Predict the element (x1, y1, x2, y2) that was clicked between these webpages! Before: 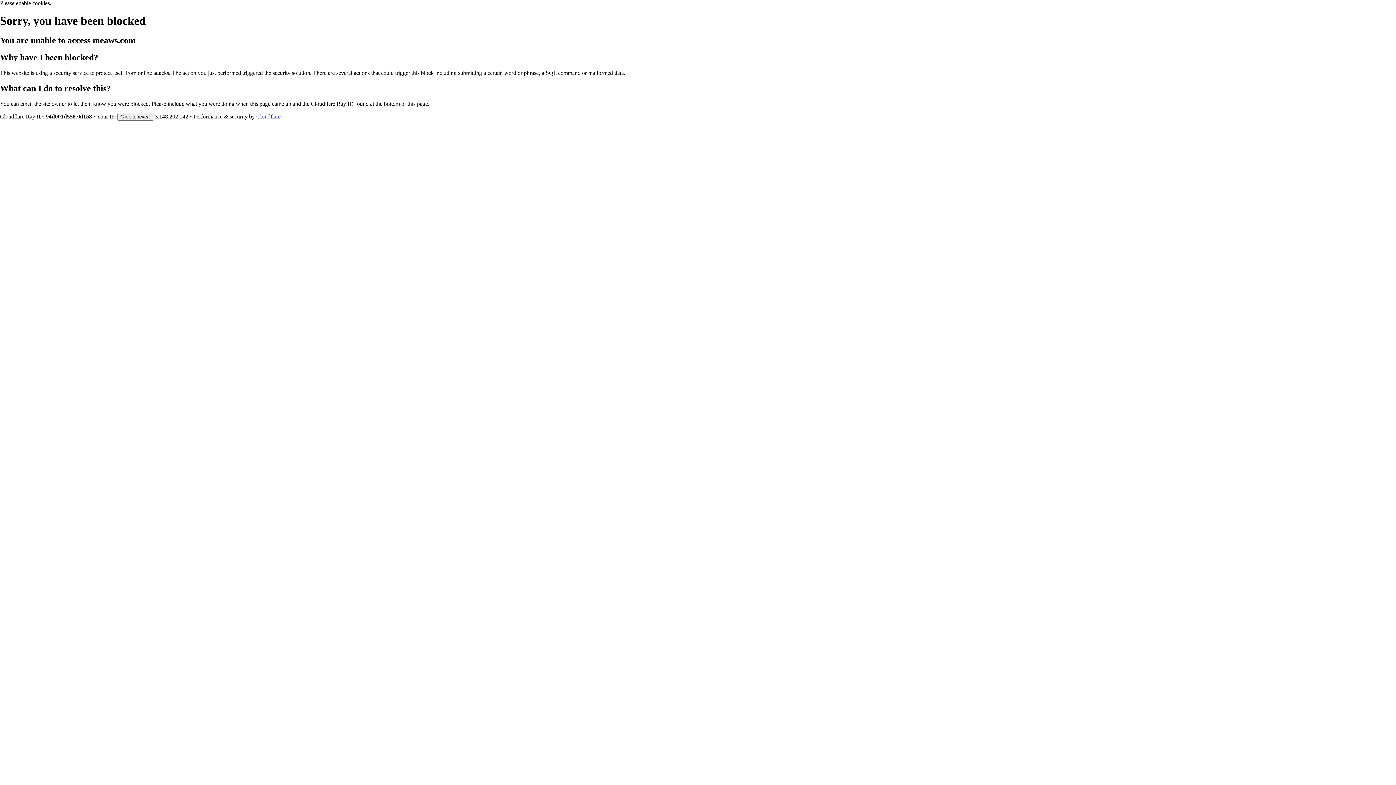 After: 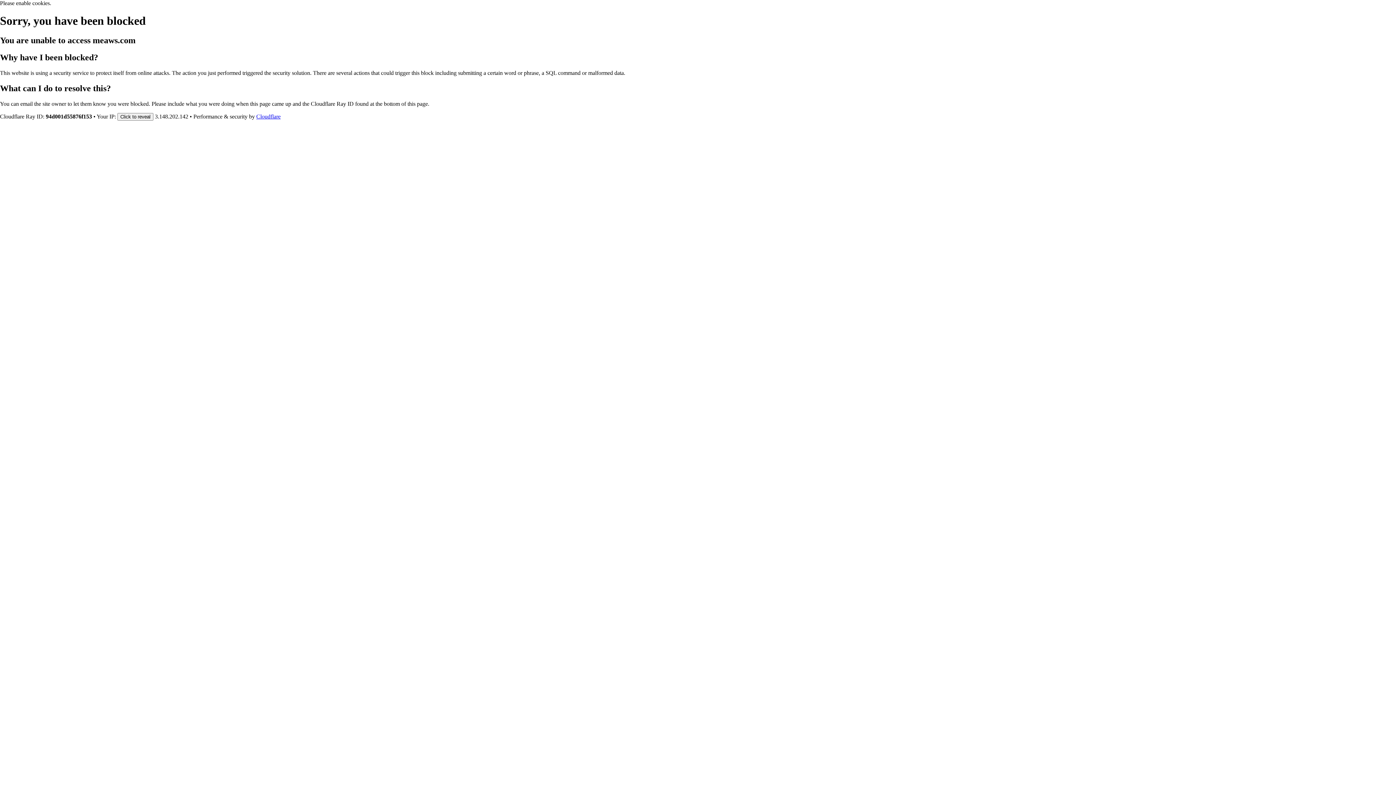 Action: label: Cloudflare bbox: (256, 113, 280, 119)